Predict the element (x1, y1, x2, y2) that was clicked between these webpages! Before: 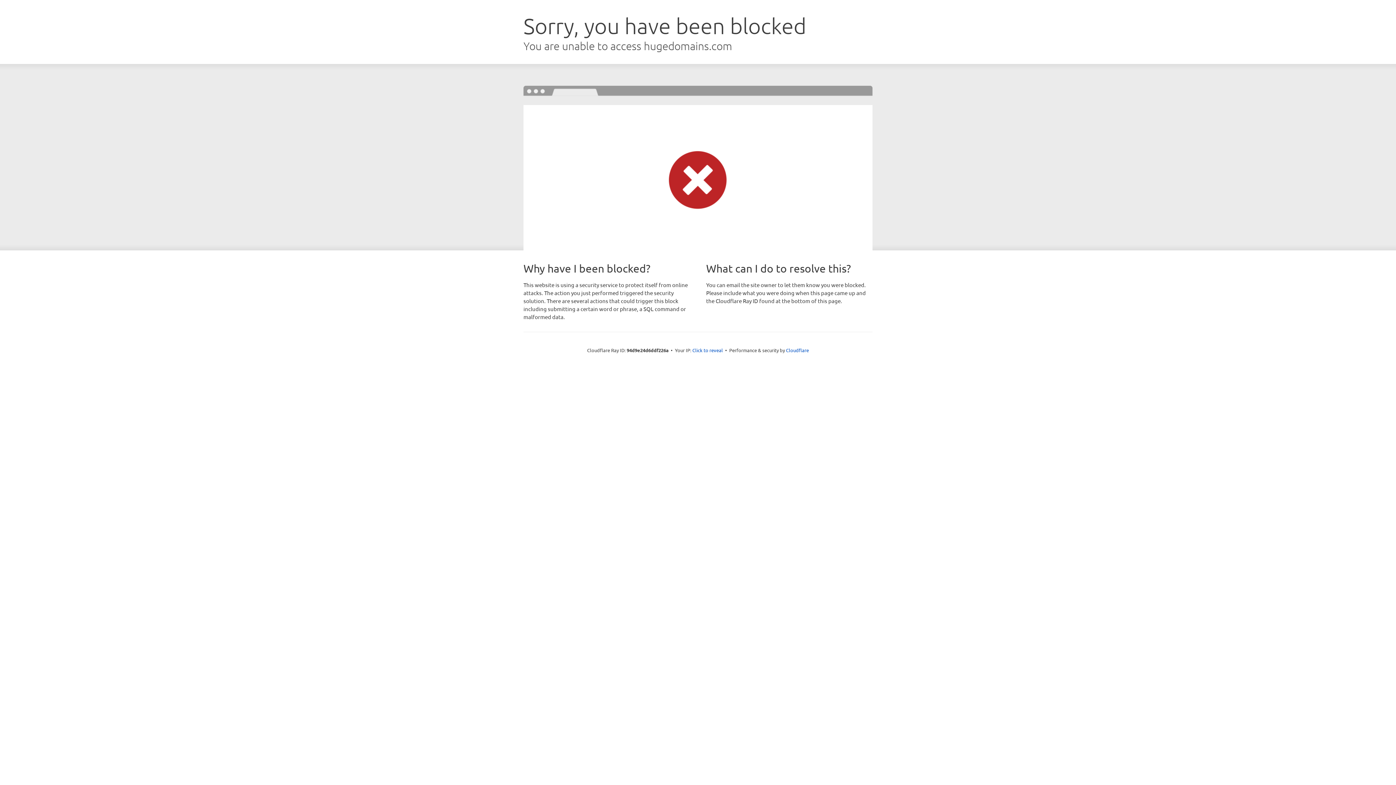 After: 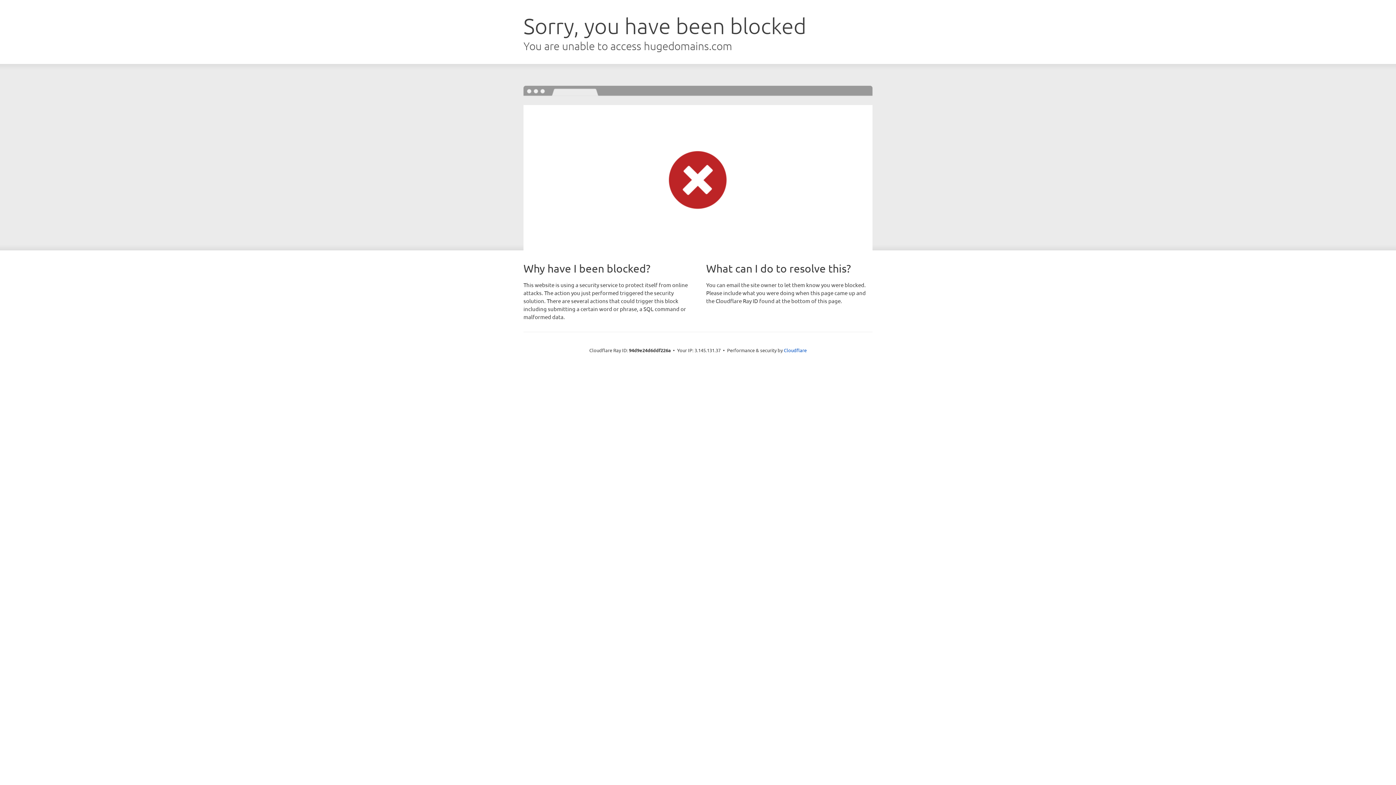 Action: label: Click to reveal bbox: (692, 346, 723, 353)